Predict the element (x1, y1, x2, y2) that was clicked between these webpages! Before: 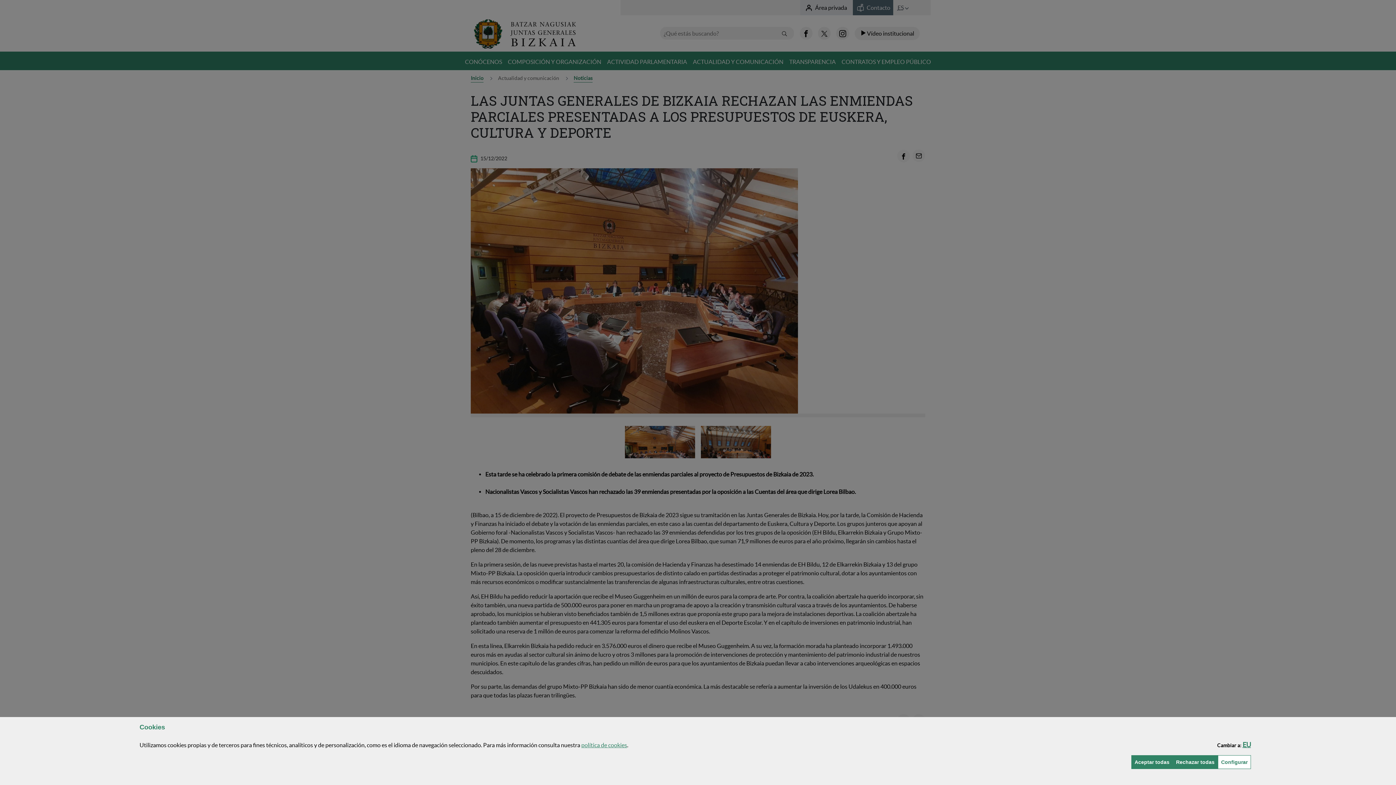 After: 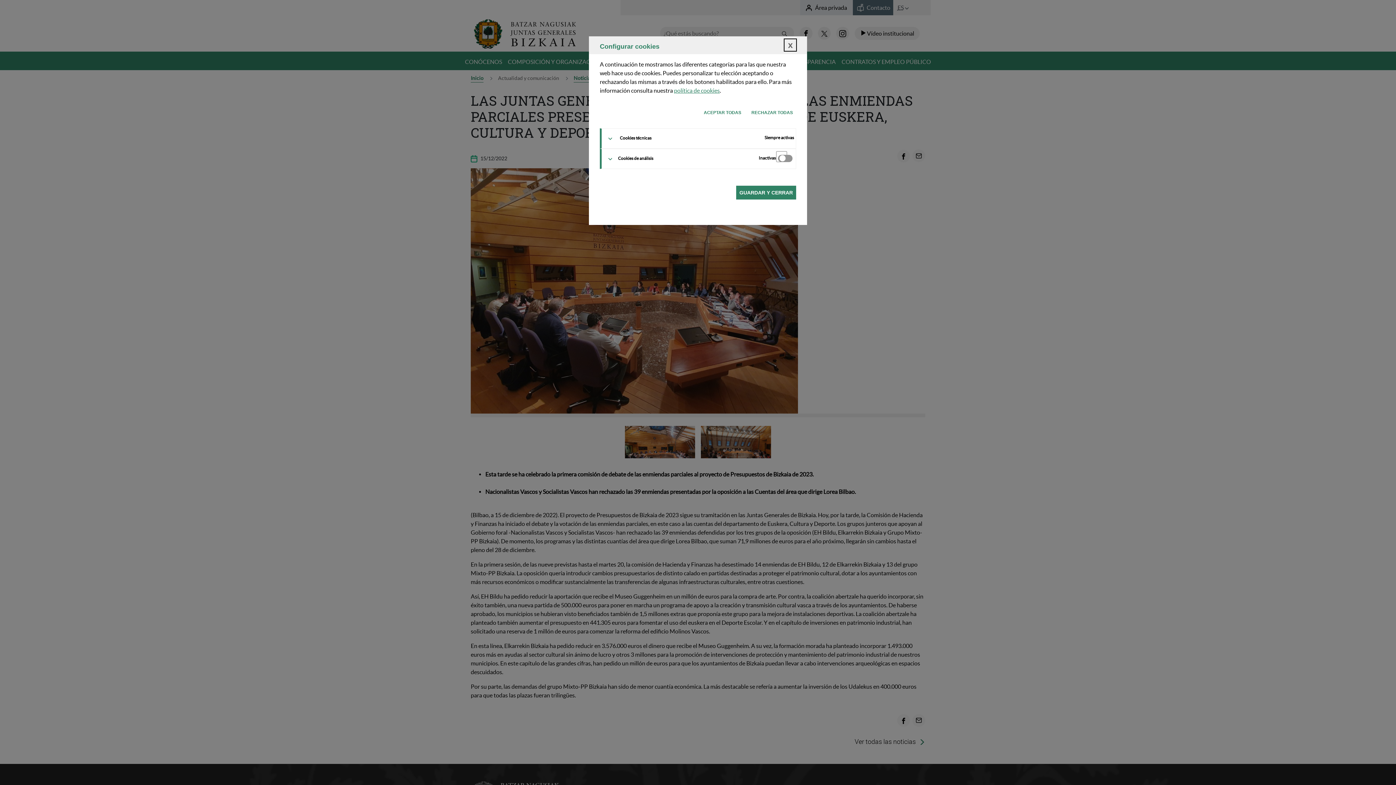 Action: label: Configurar
(Abre ventana modal: cookies) bbox: (1218, 755, 1251, 769)